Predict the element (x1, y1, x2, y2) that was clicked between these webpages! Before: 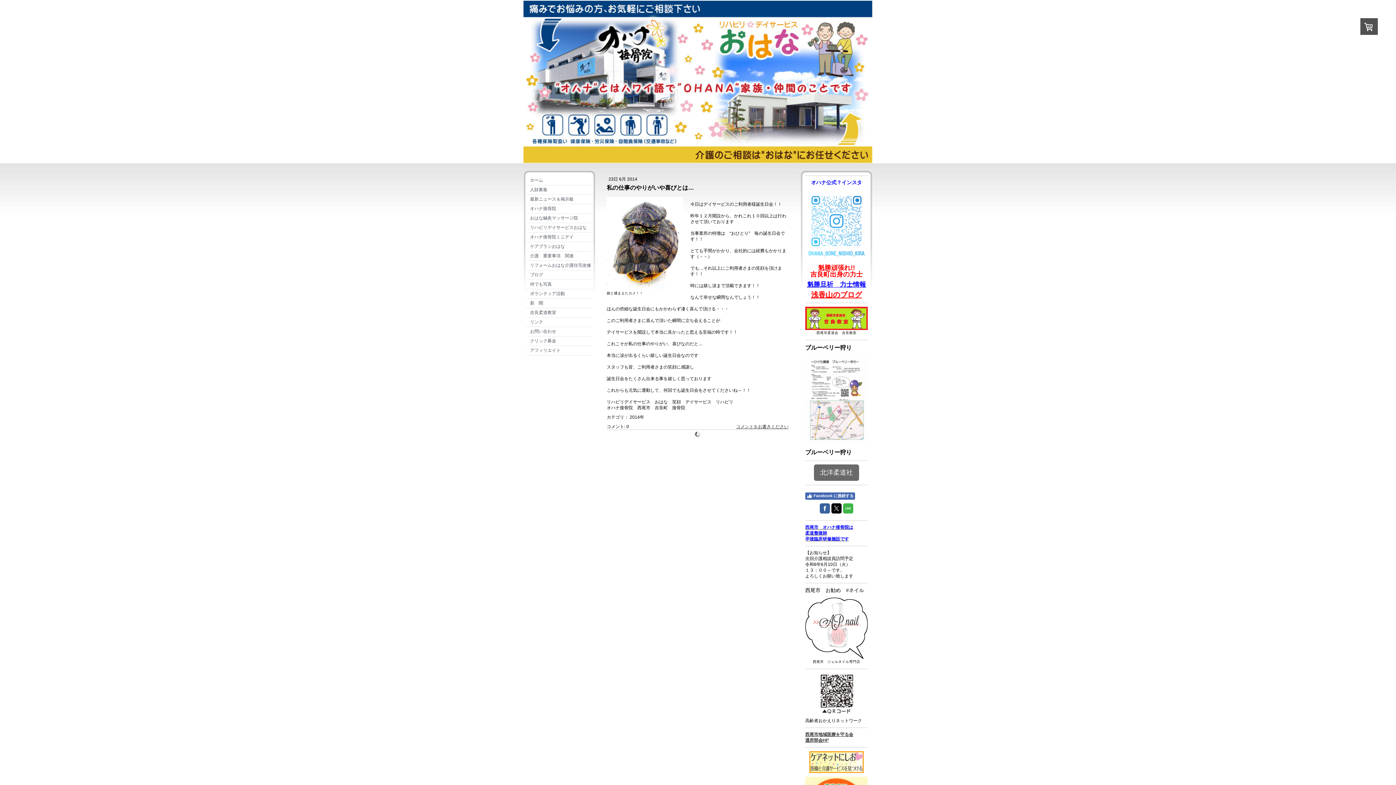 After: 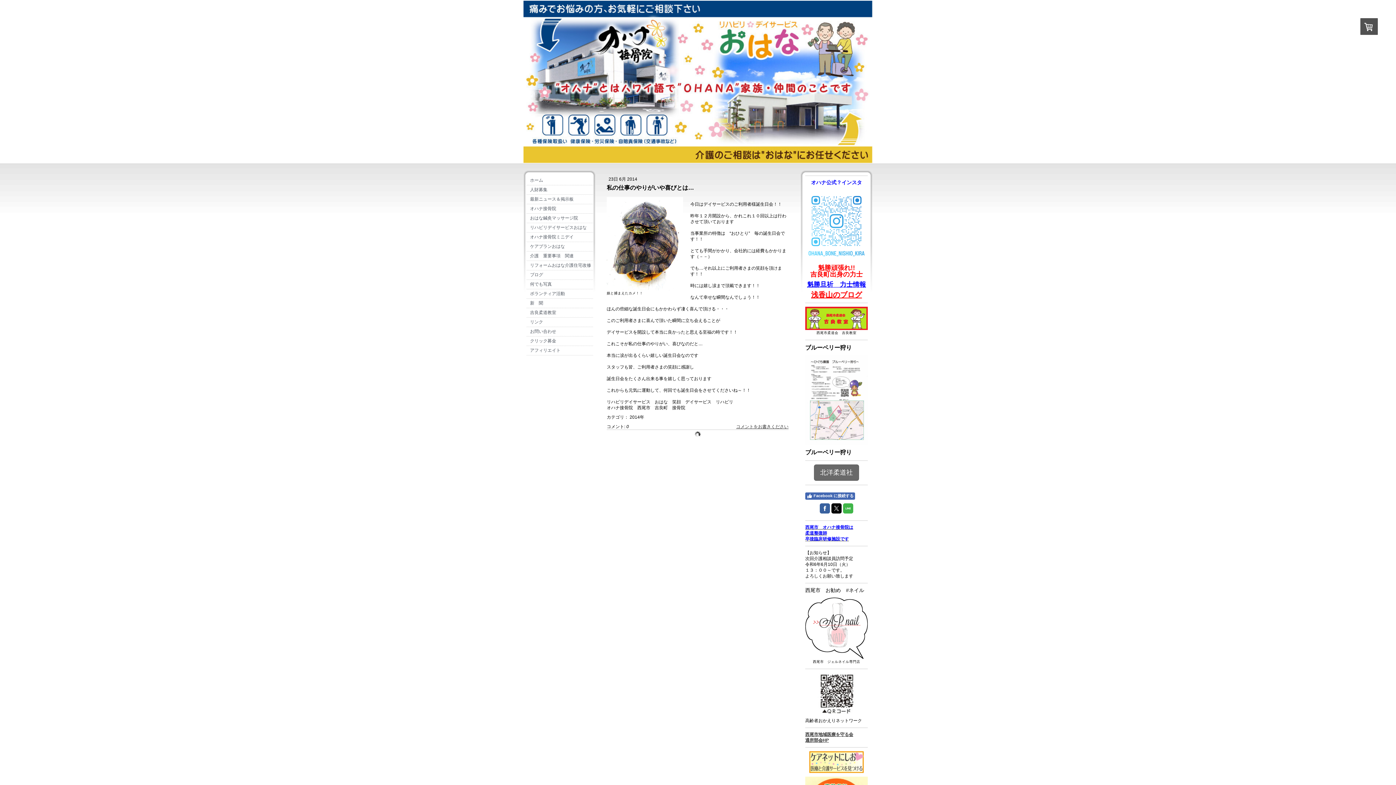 Action: bbox: (805, 189, 868, 194)